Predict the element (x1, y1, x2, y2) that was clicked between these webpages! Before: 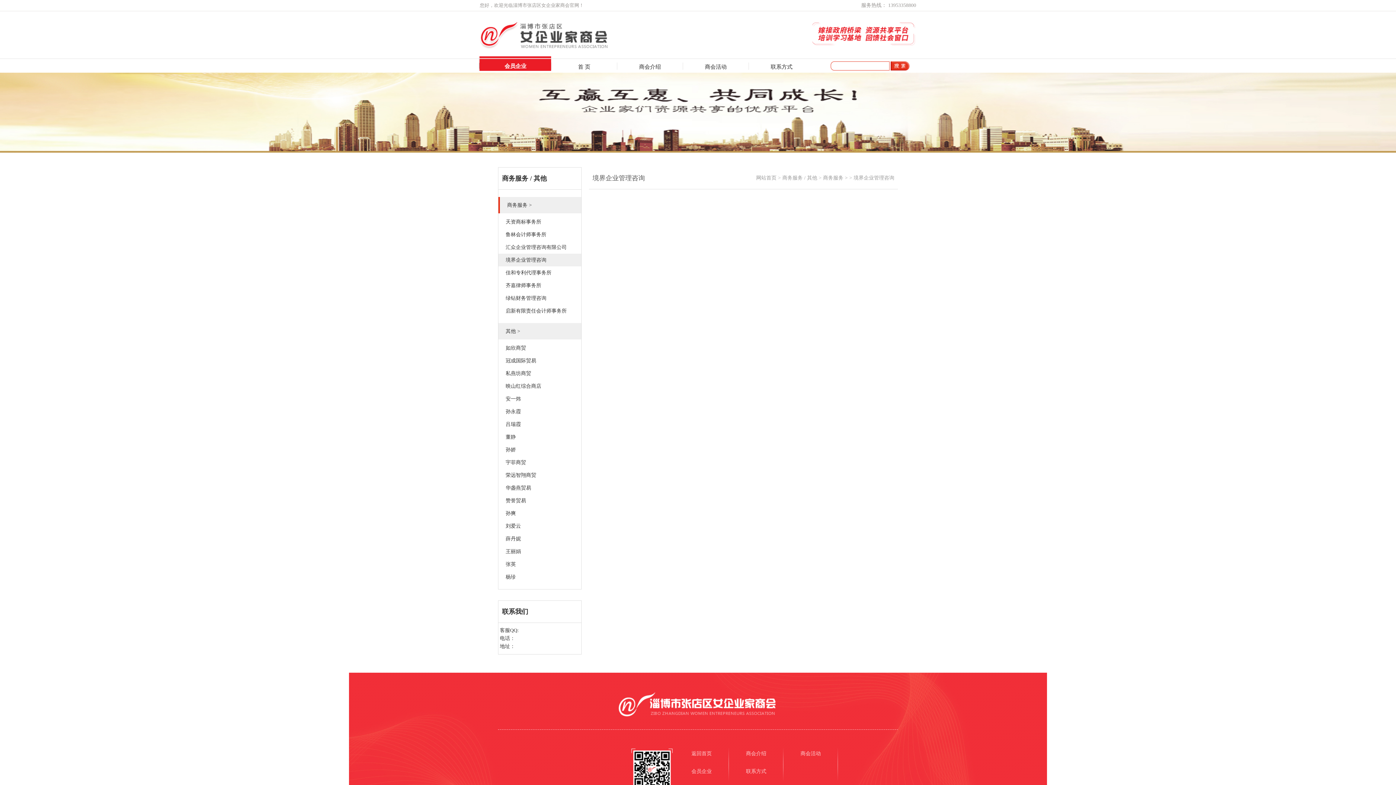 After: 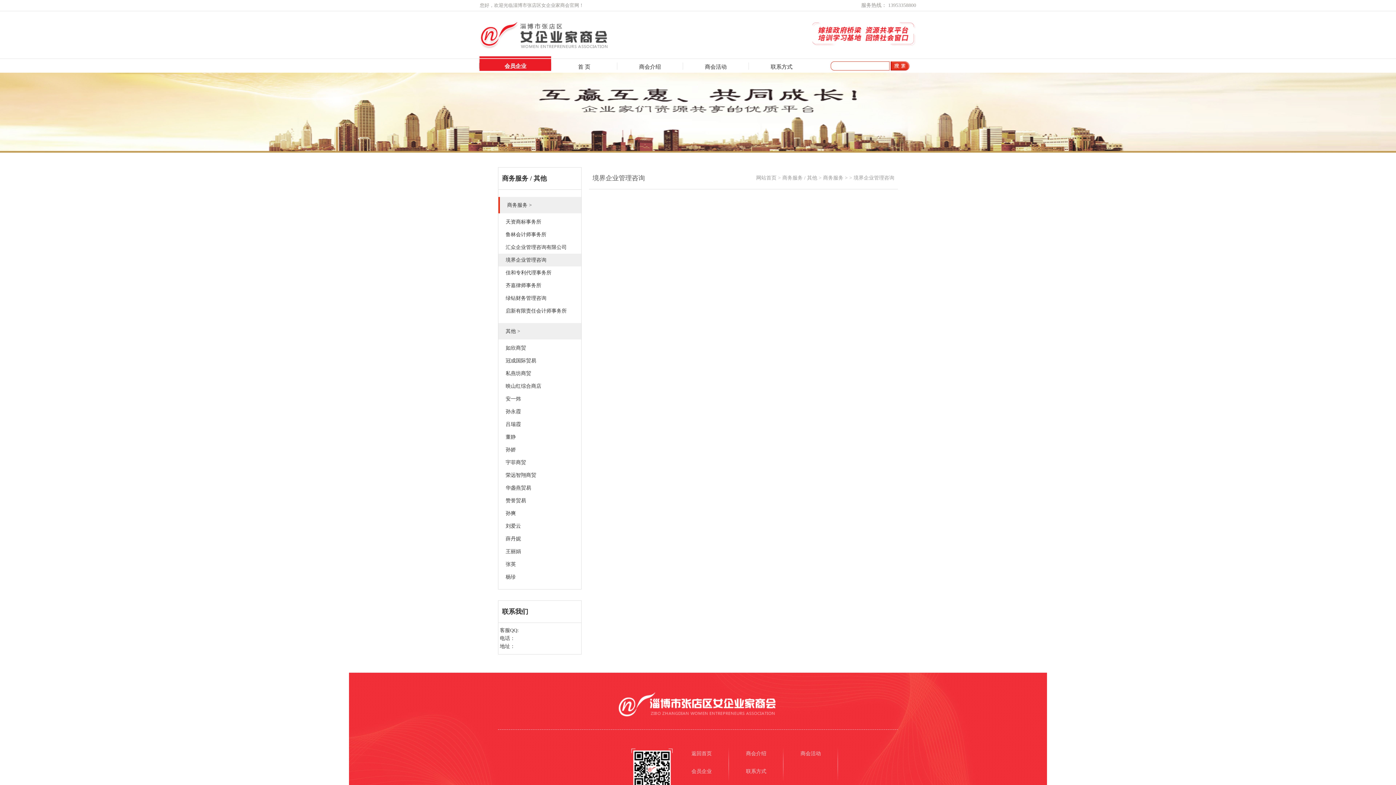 Action: label: 会员企业 bbox: (674, 768, 729, 776)